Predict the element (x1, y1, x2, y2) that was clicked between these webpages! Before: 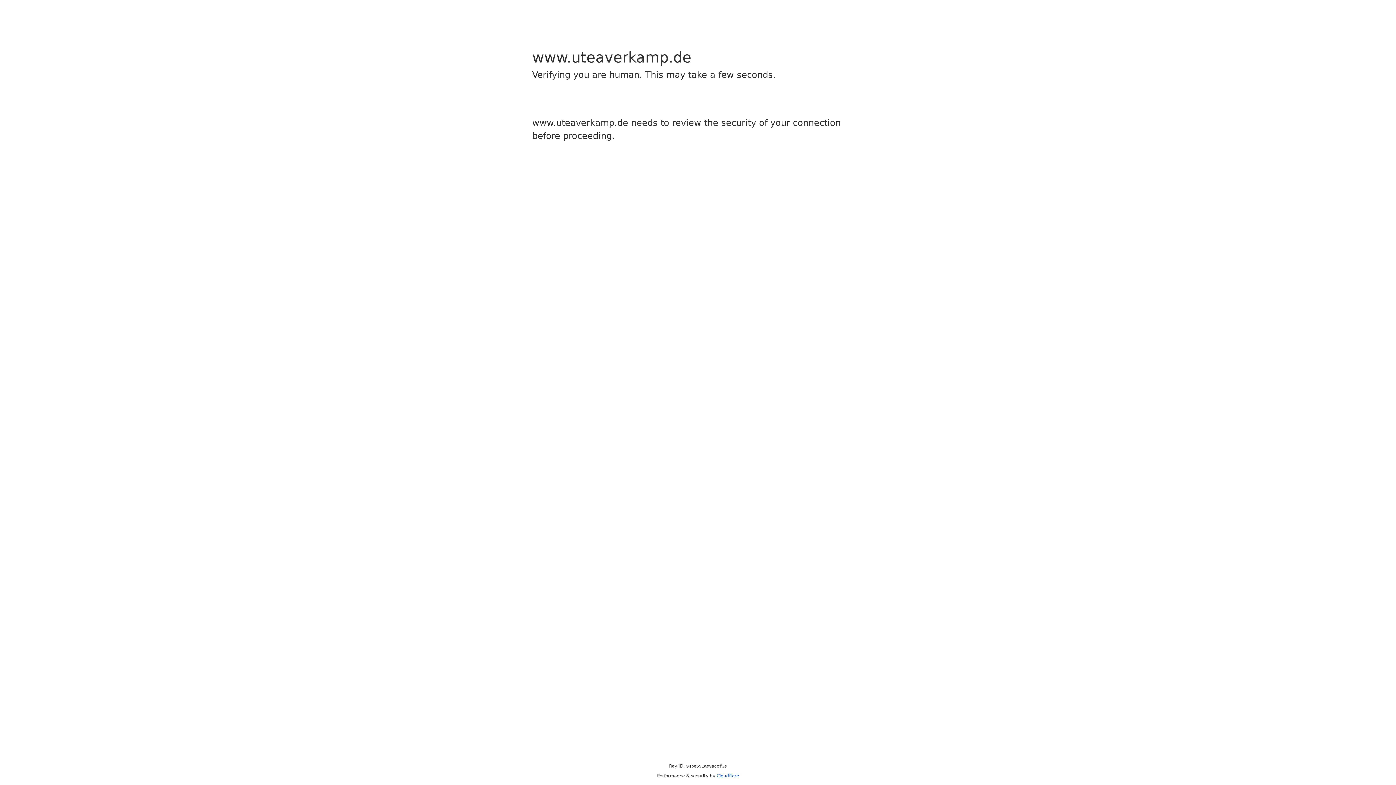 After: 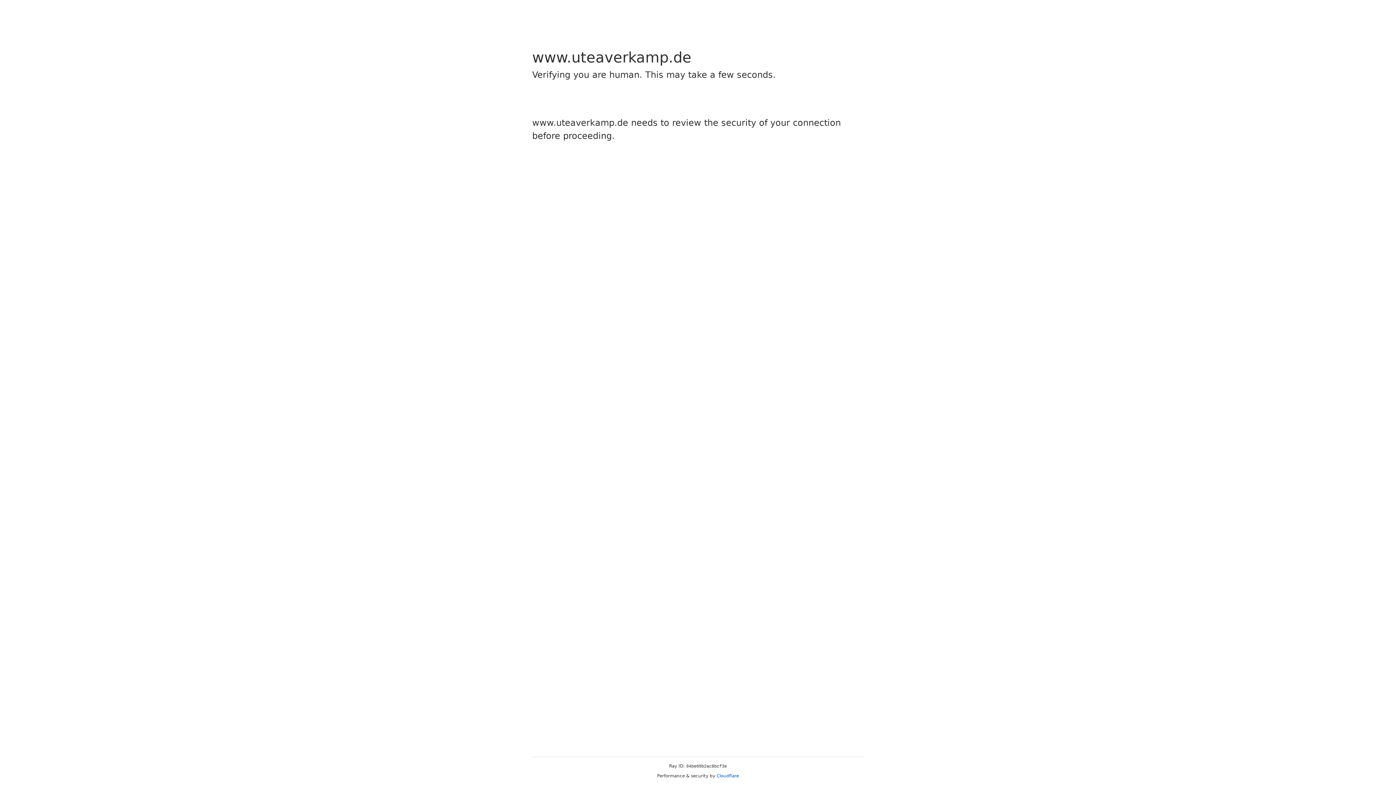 Action: label: Cloudflare bbox: (716, 773, 739, 778)